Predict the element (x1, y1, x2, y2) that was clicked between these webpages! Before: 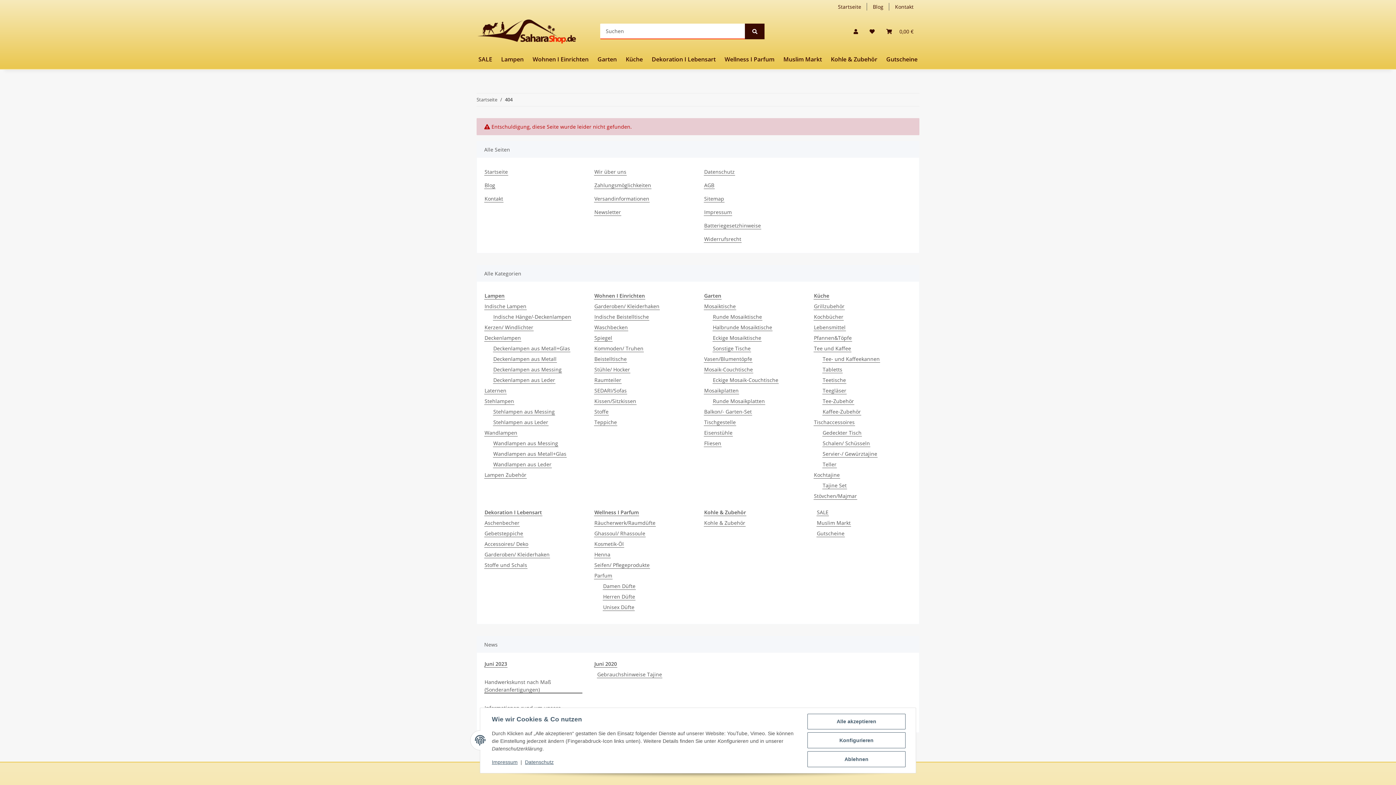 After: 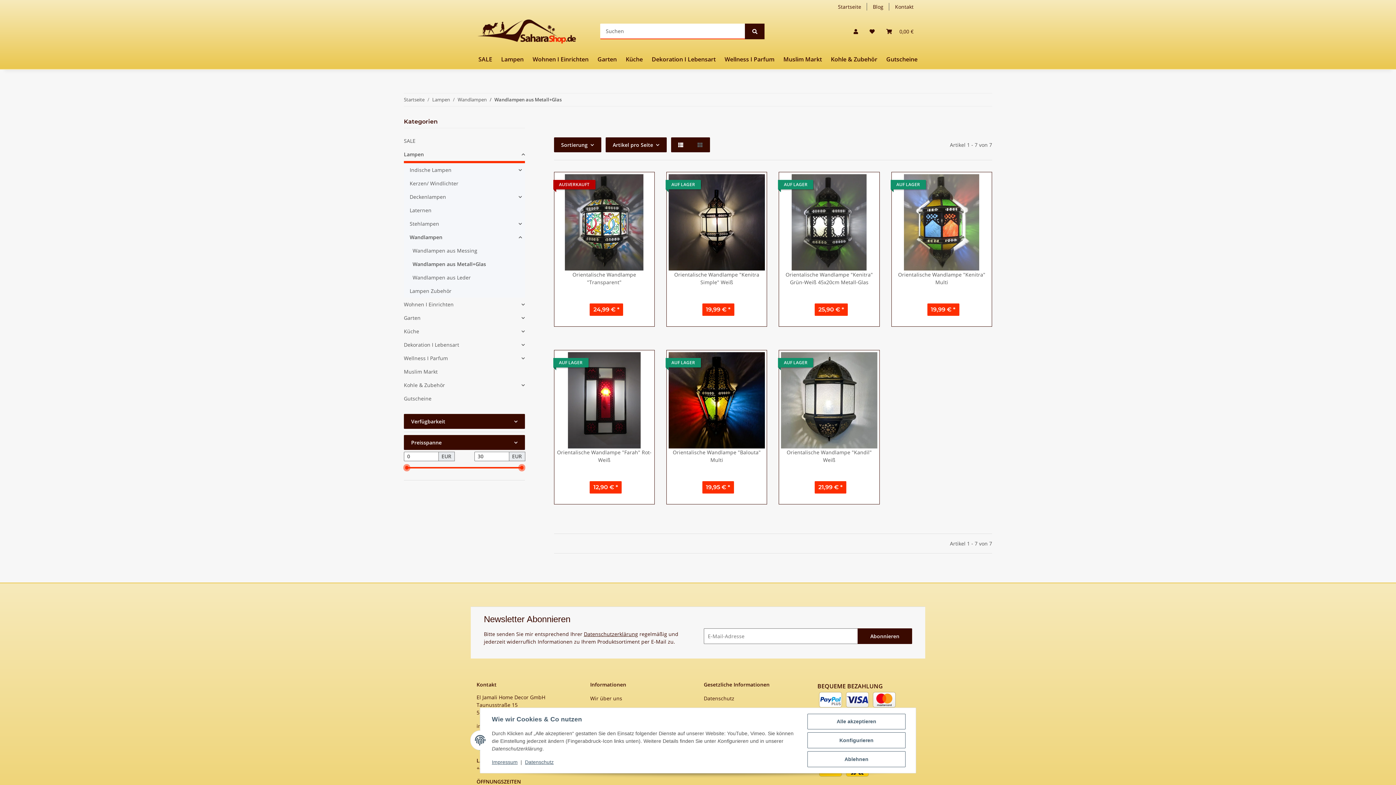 Action: bbox: (493, 450, 566, 457) label: Wandlampen aus Metall+Glas